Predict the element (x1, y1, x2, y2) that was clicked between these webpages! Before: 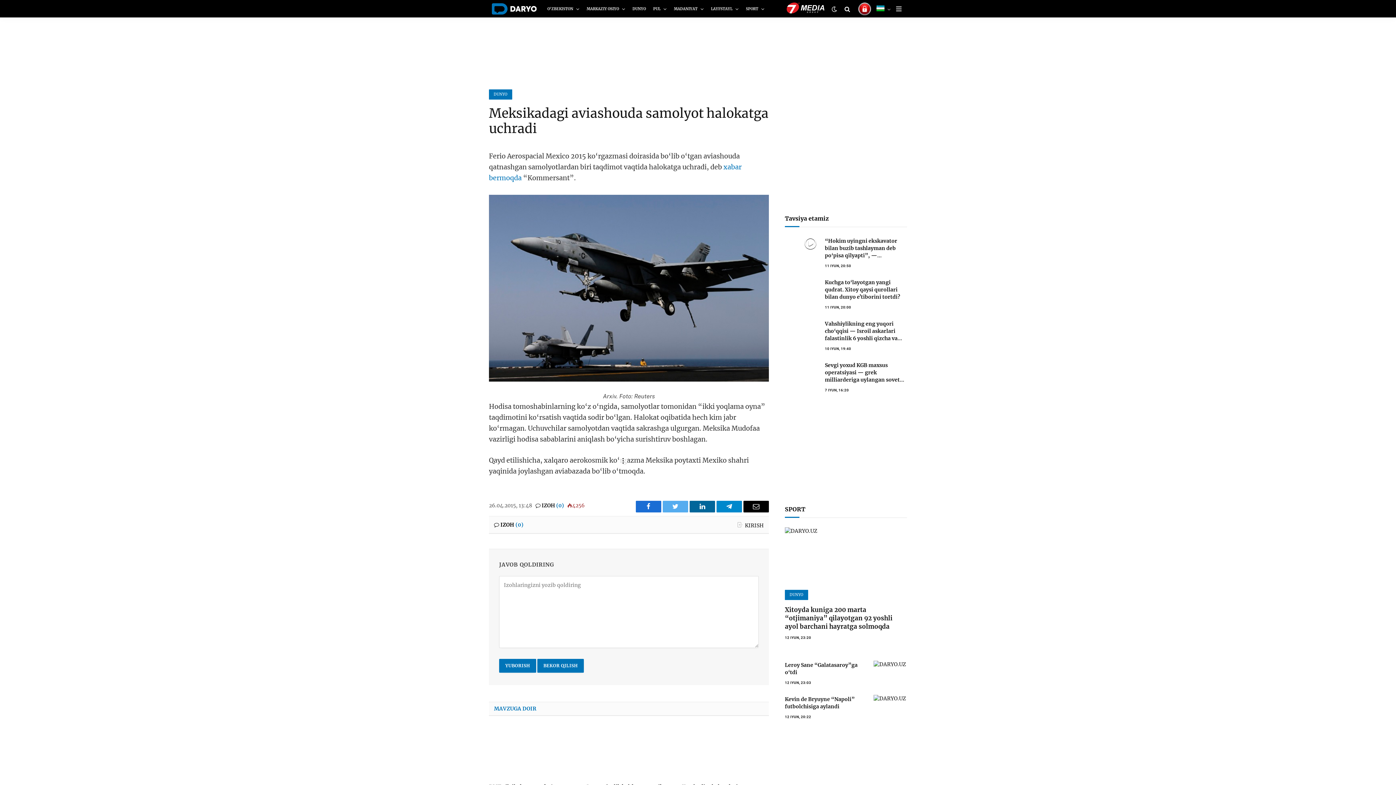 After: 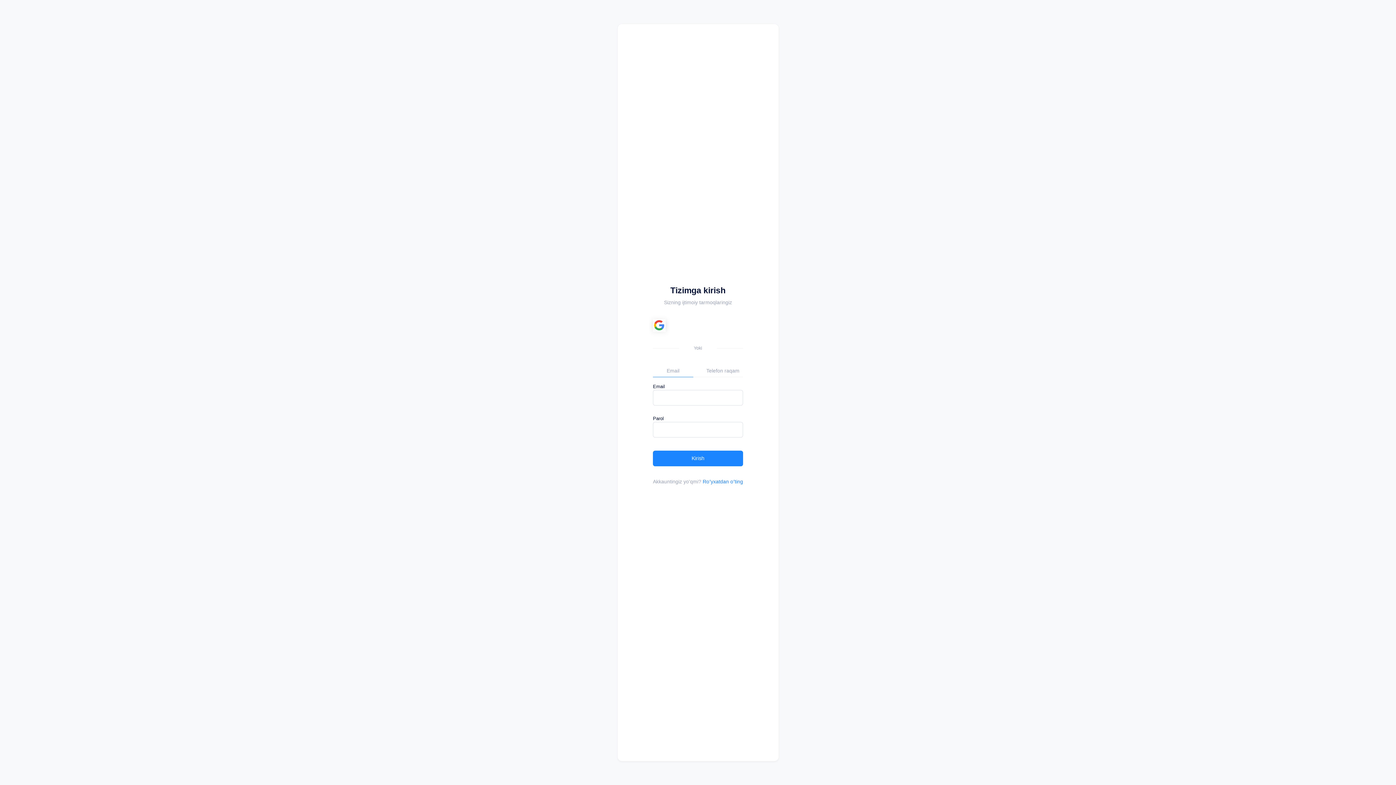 Action: bbox: (858, 2, 871, 17)